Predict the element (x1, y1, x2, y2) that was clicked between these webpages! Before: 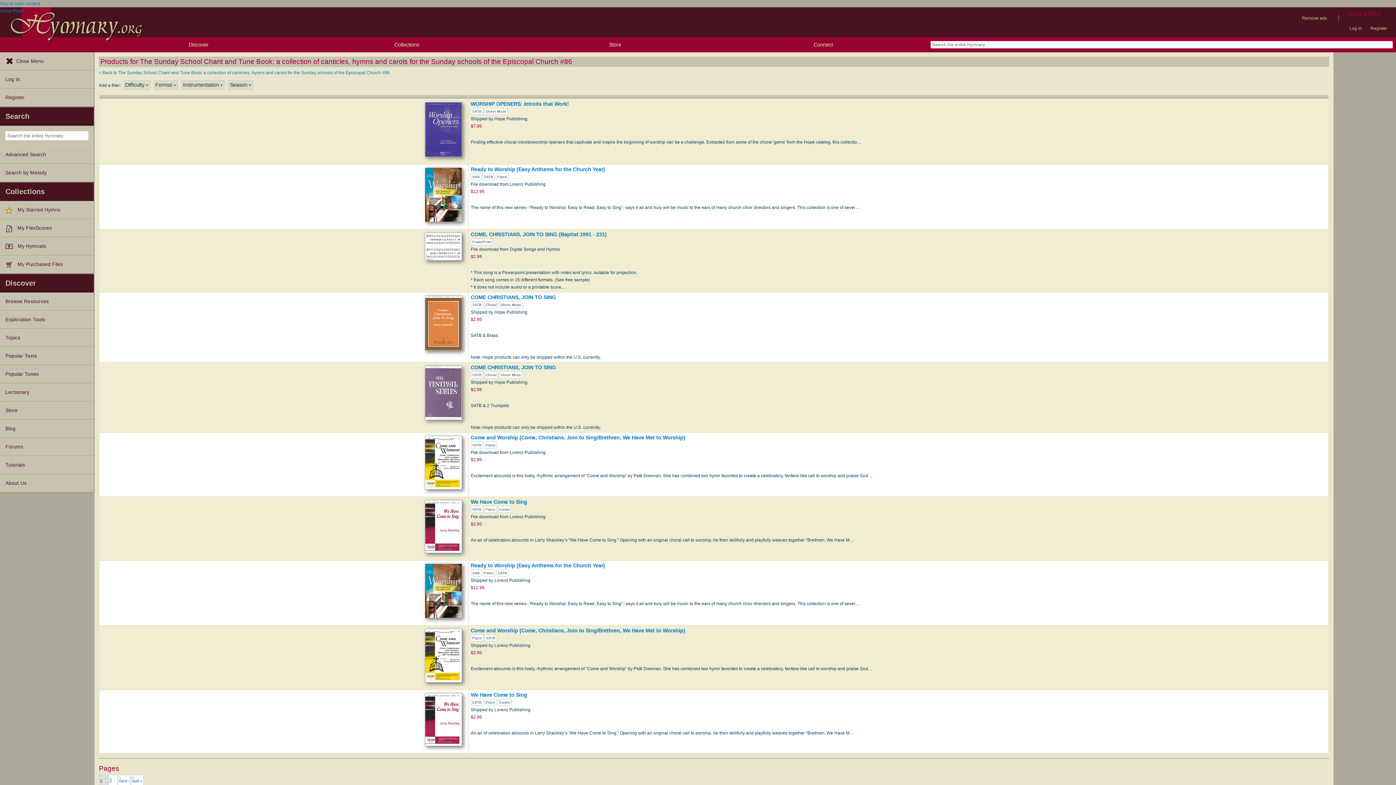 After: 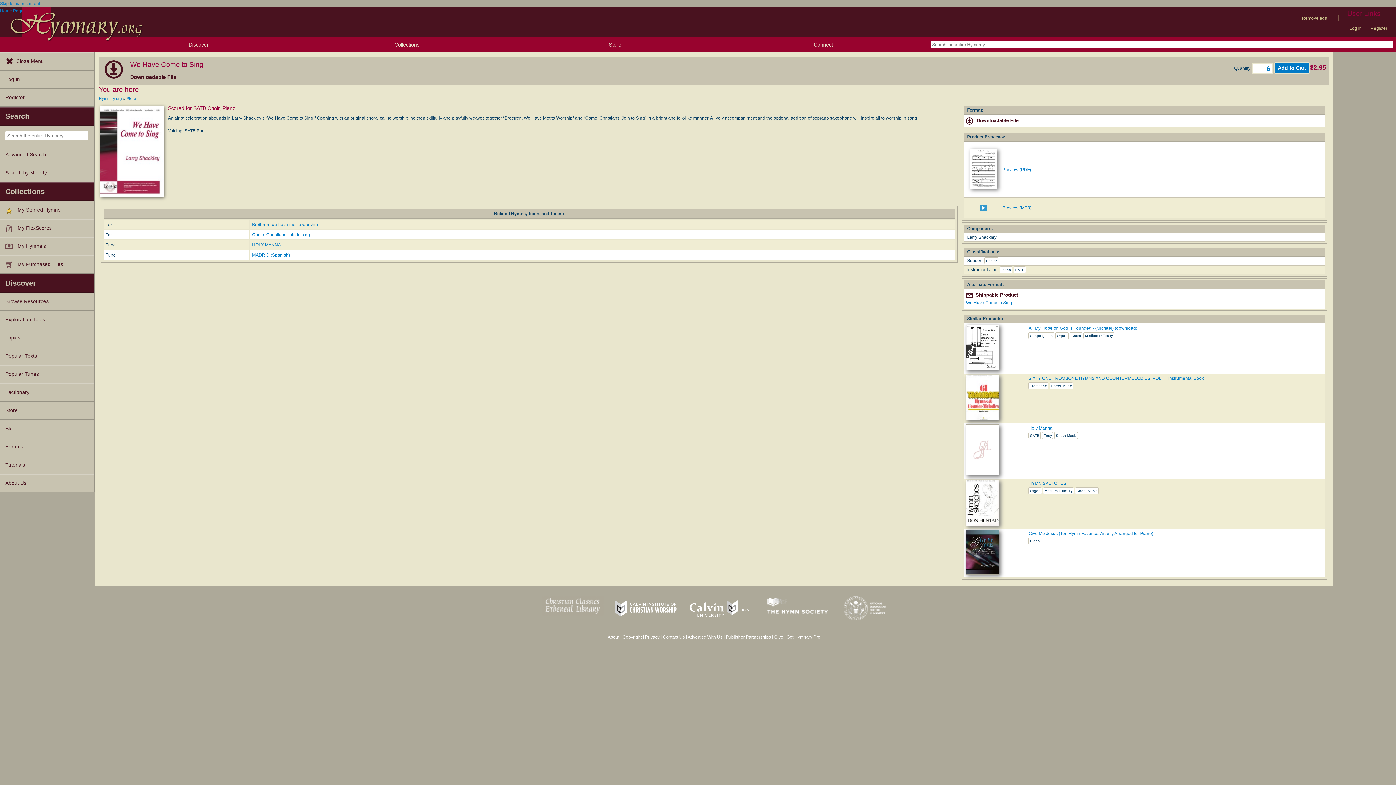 Action: bbox: (470, 499, 527, 505) label: We Have Come to Sing